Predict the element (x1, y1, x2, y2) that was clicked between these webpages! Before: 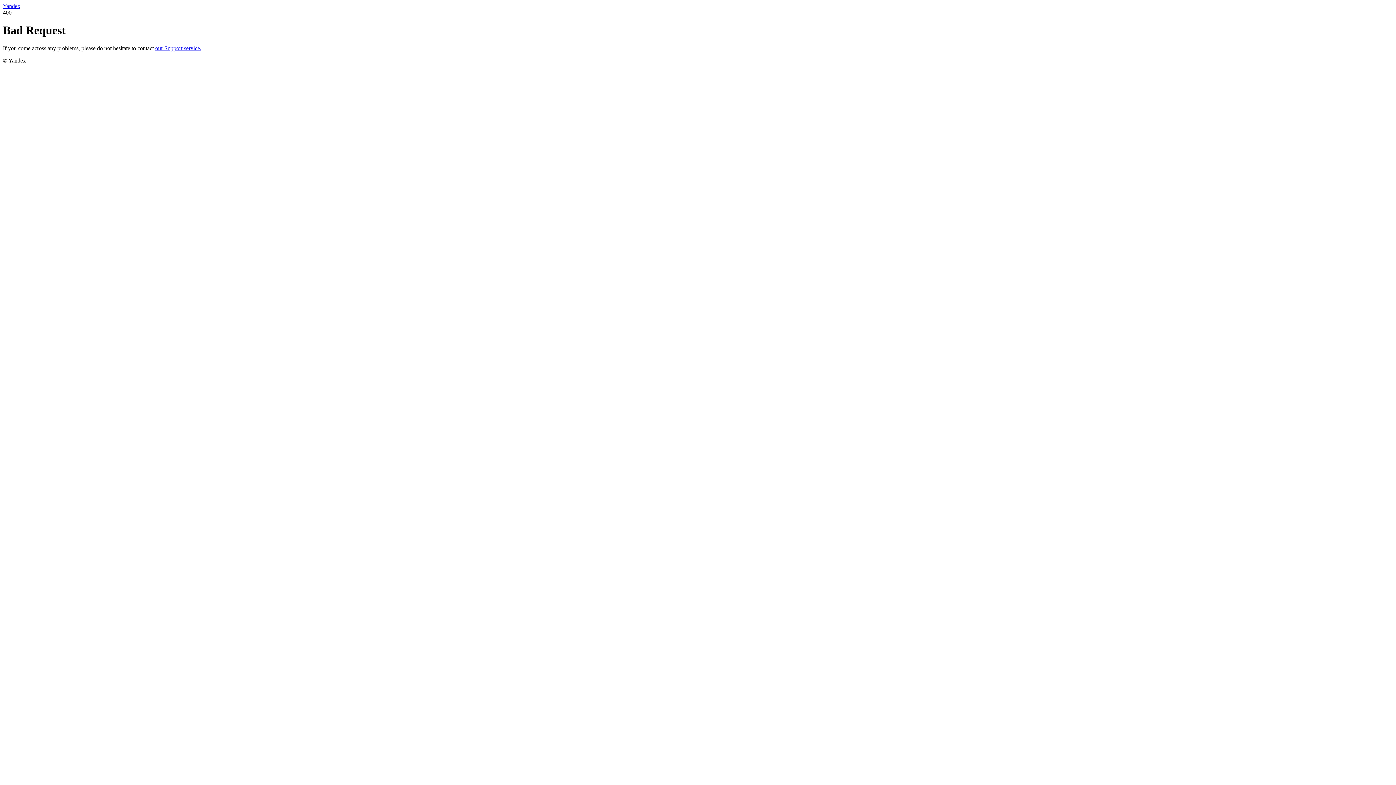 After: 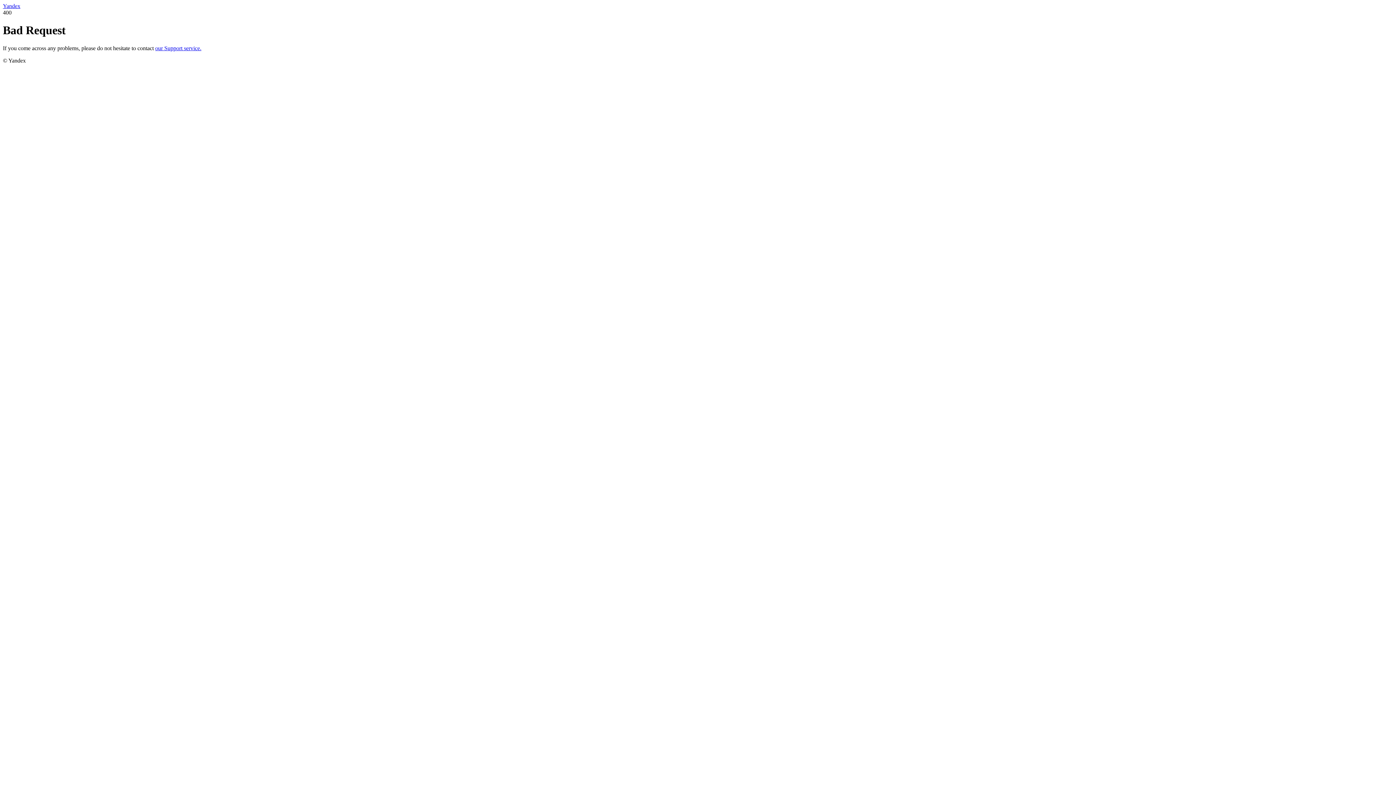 Action: bbox: (2, 2, 20, 9) label: Yandex